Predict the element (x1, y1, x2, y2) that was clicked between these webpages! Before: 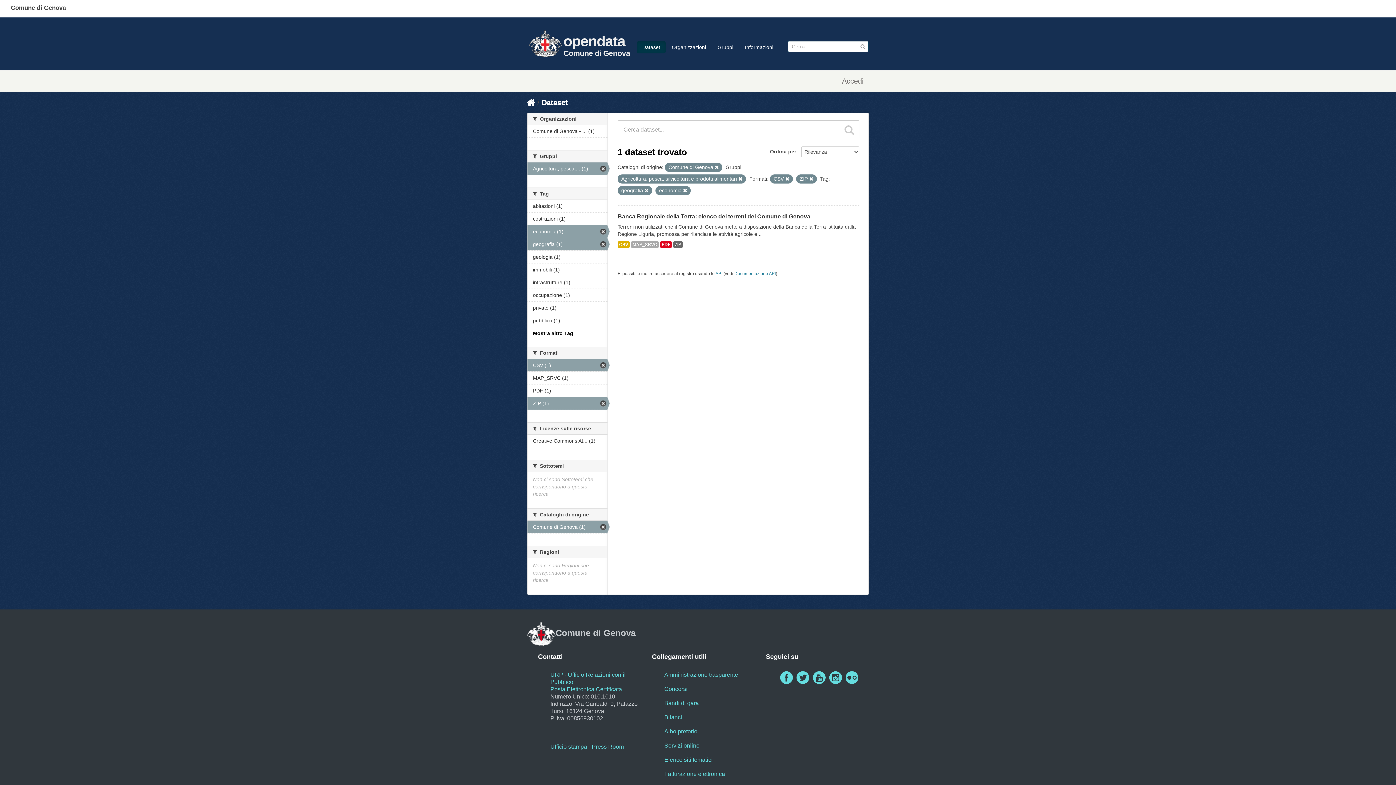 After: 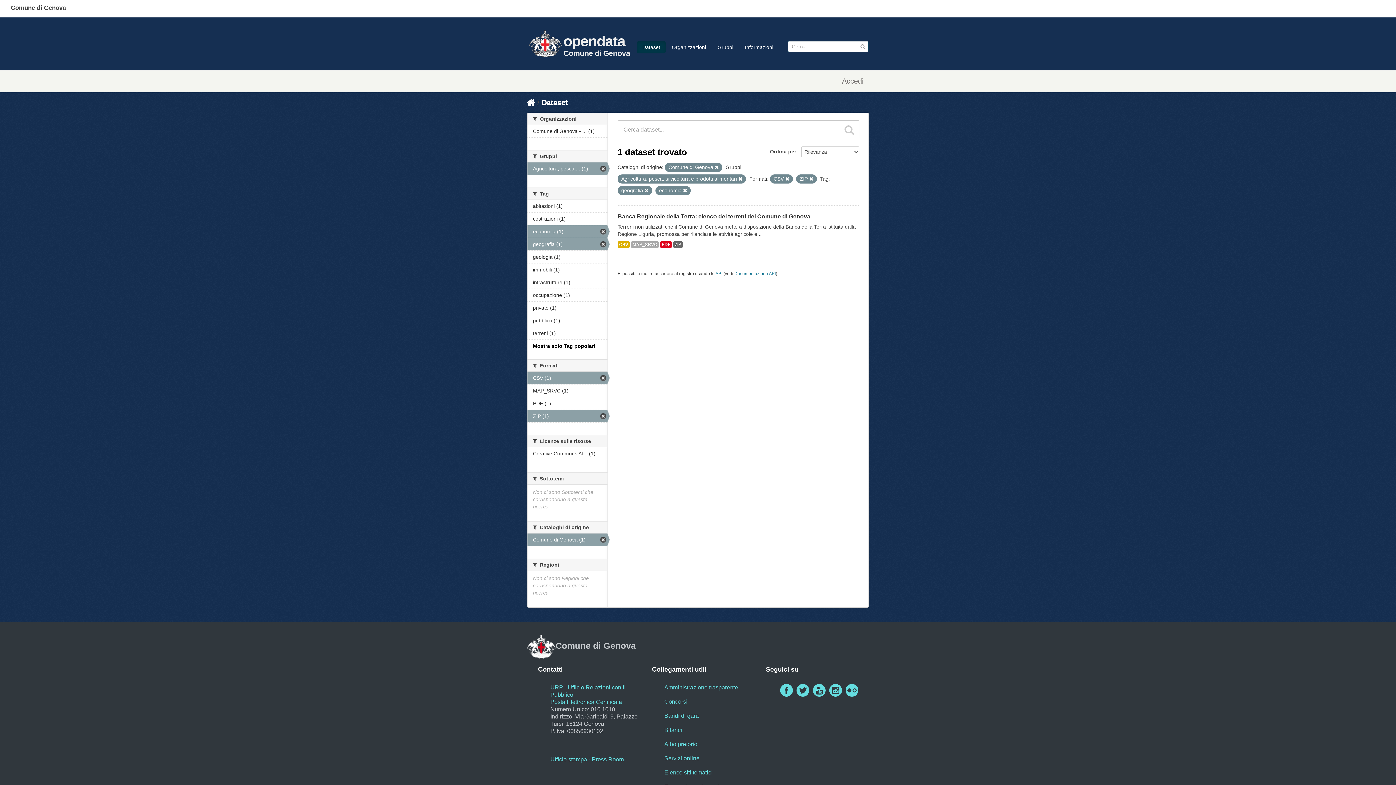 Action: label: Mostra altro Tag bbox: (533, 330, 573, 336)